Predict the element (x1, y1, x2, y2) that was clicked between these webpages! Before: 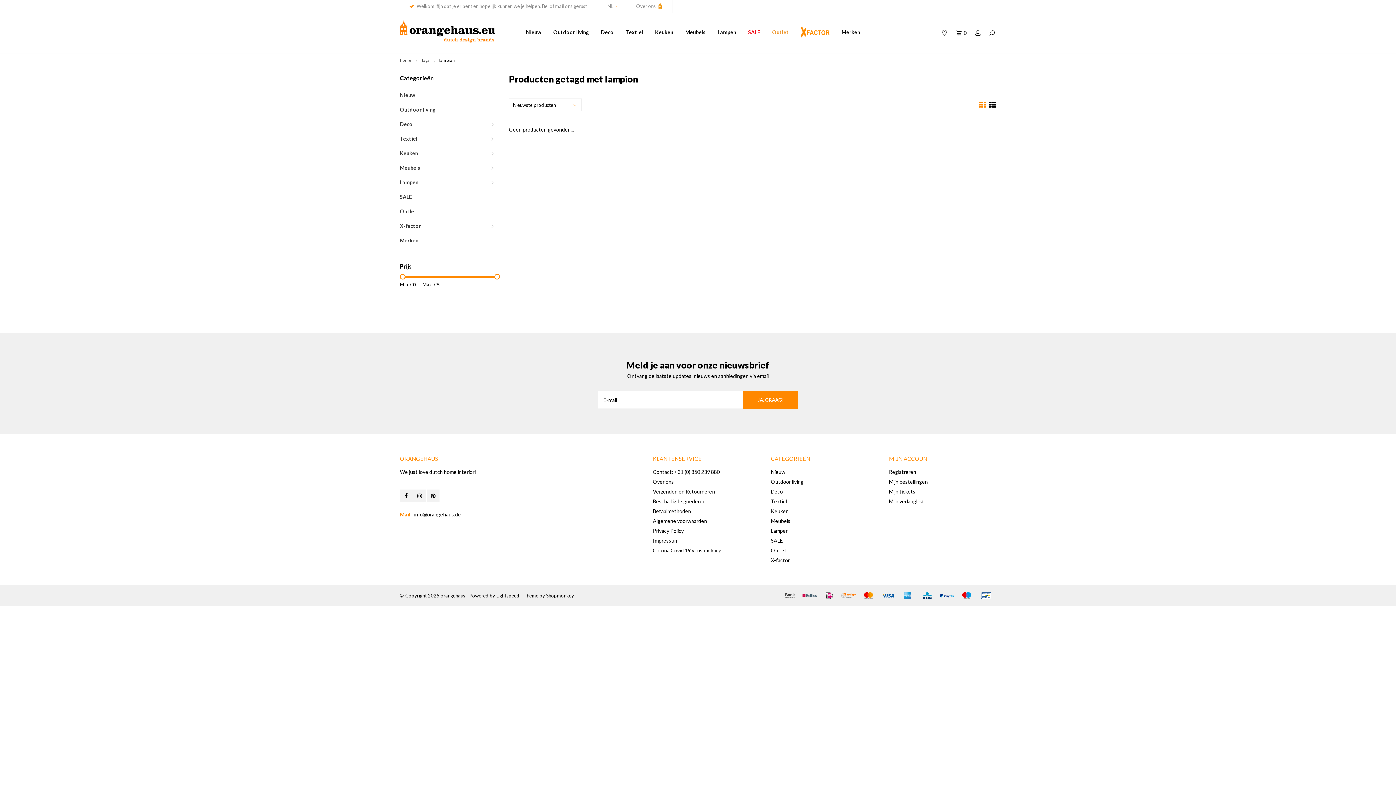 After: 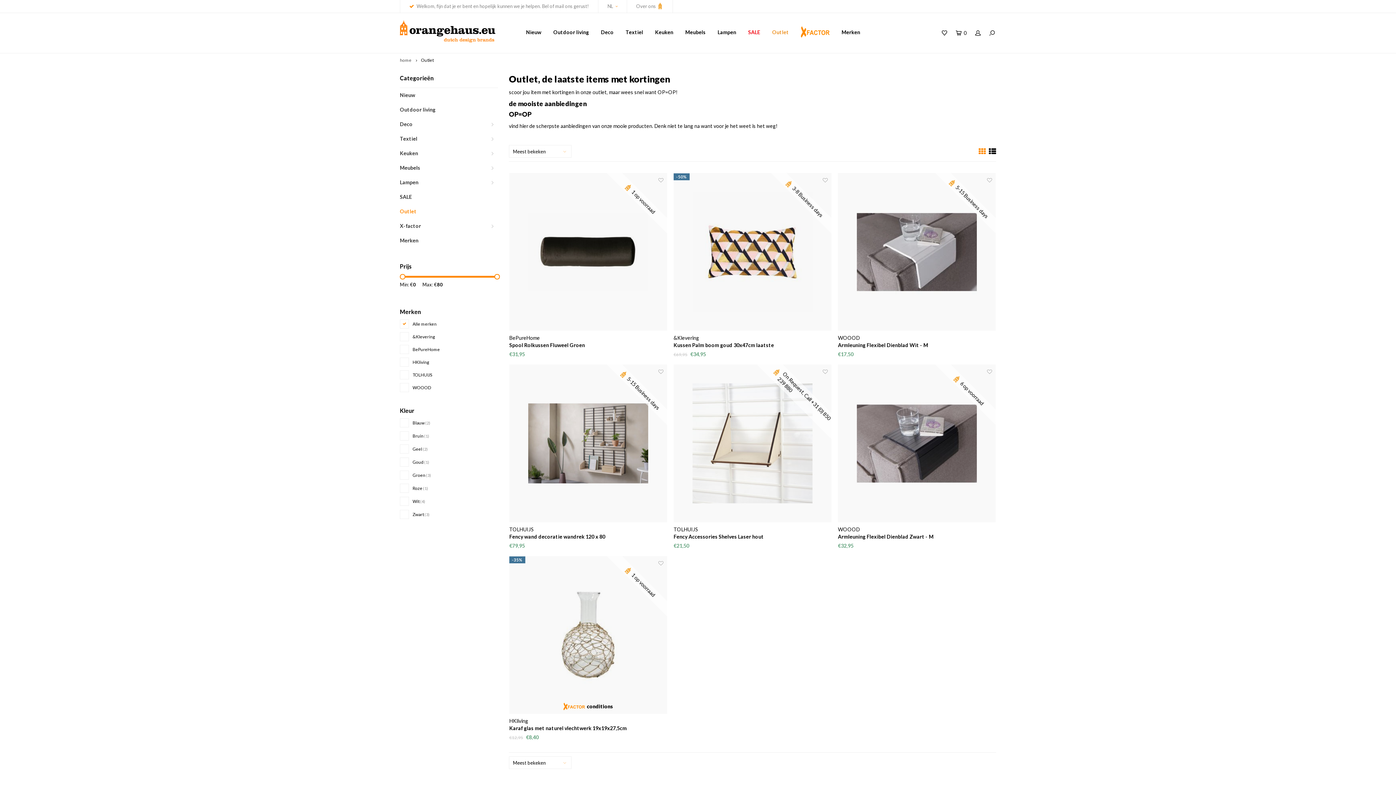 Action: bbox: (766, 26, 794, 38) label: Outlet